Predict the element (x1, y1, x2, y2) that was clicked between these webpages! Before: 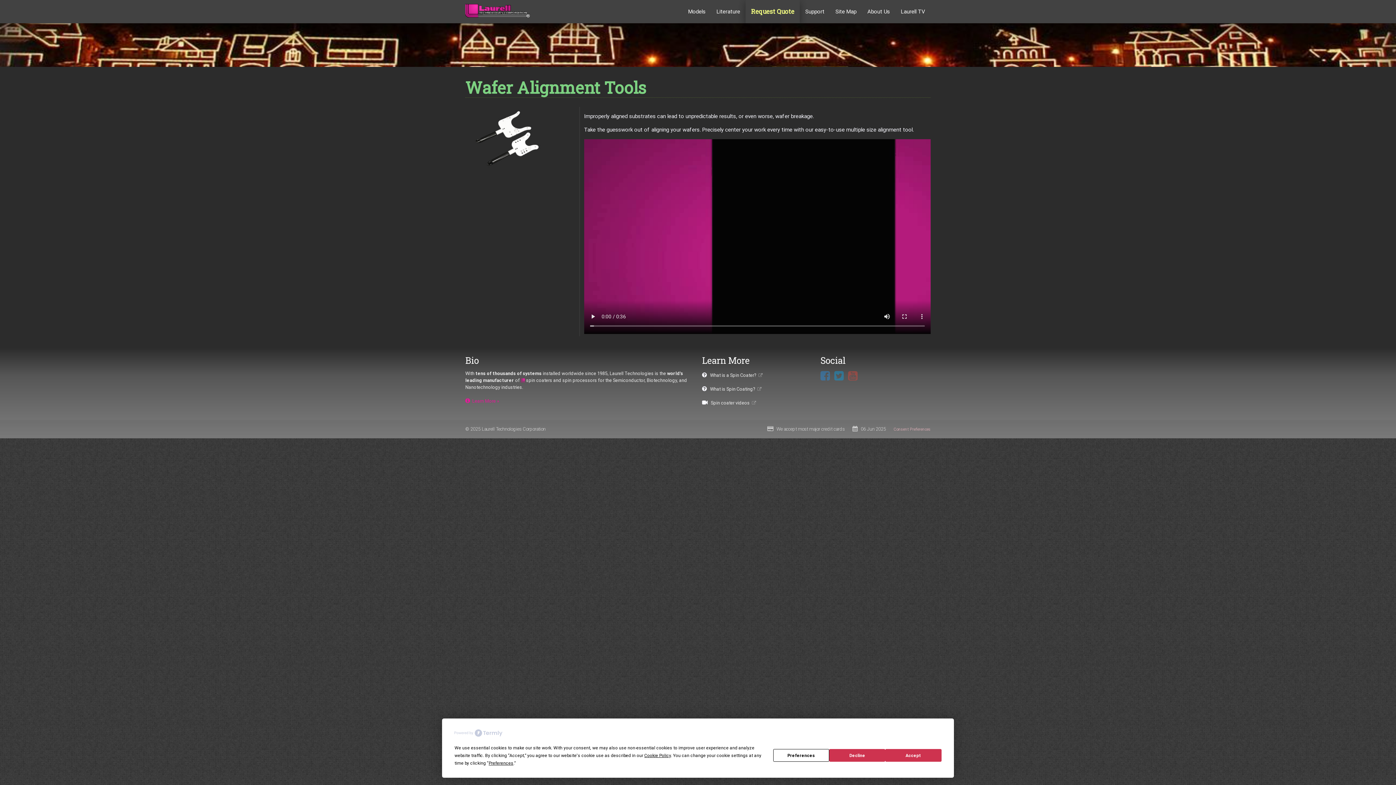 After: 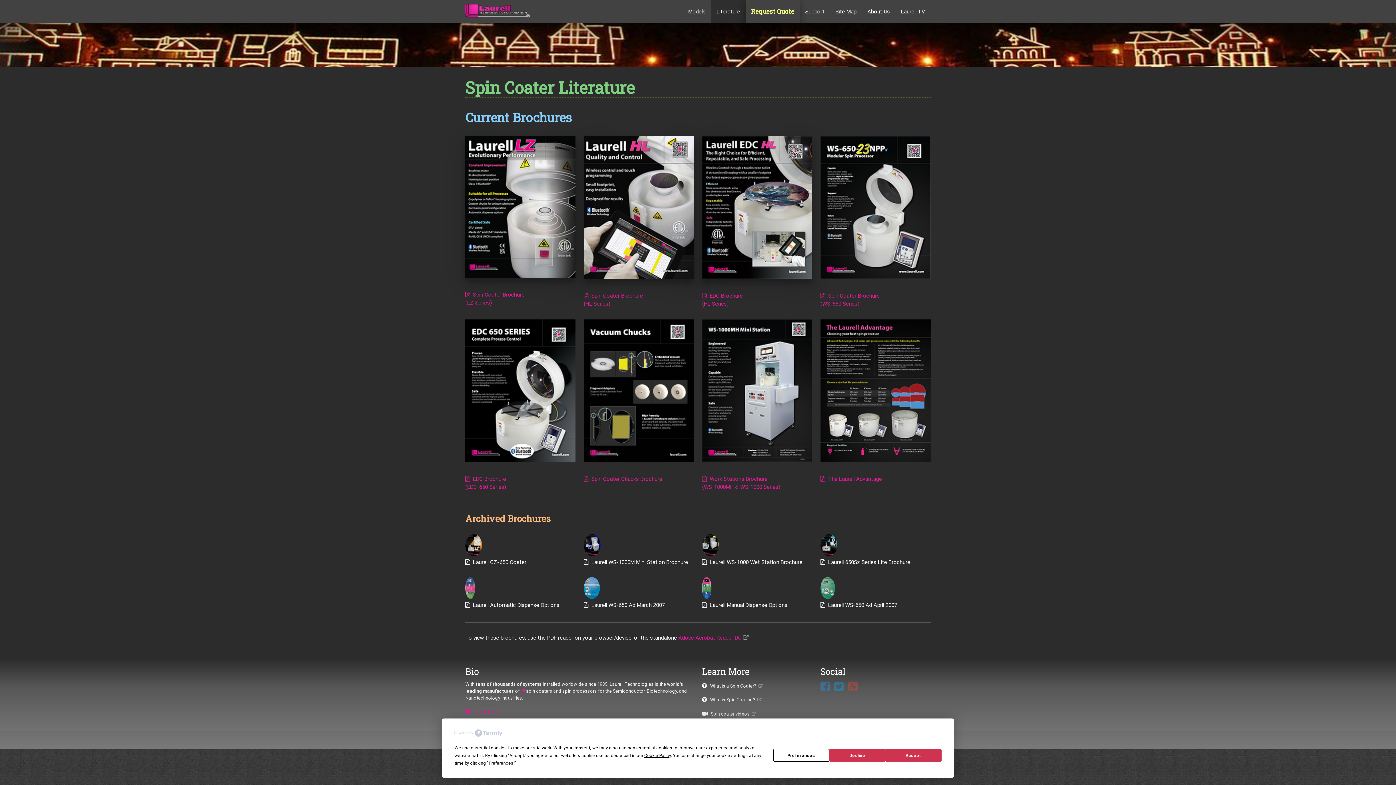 Action: label: Literature bbox: (711, 0, 745, 23)